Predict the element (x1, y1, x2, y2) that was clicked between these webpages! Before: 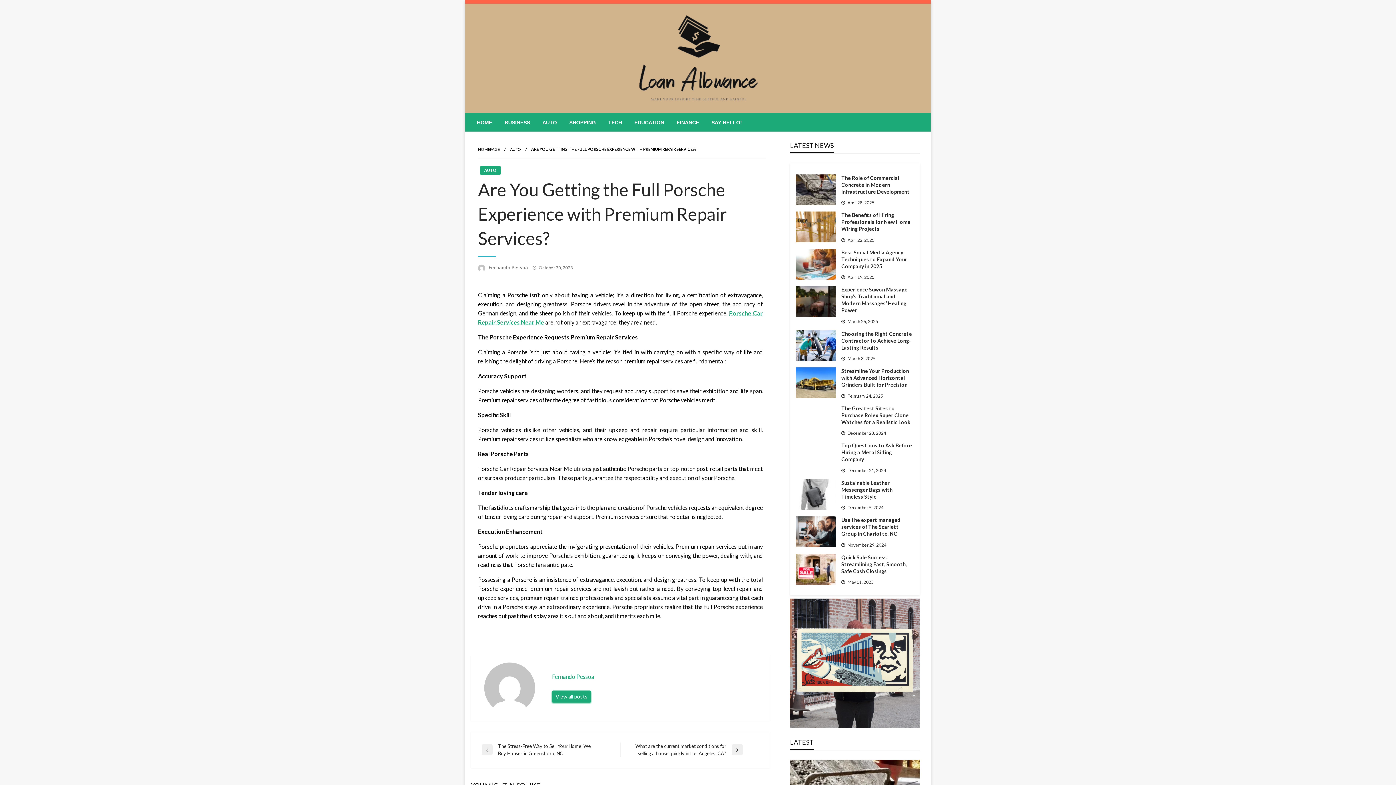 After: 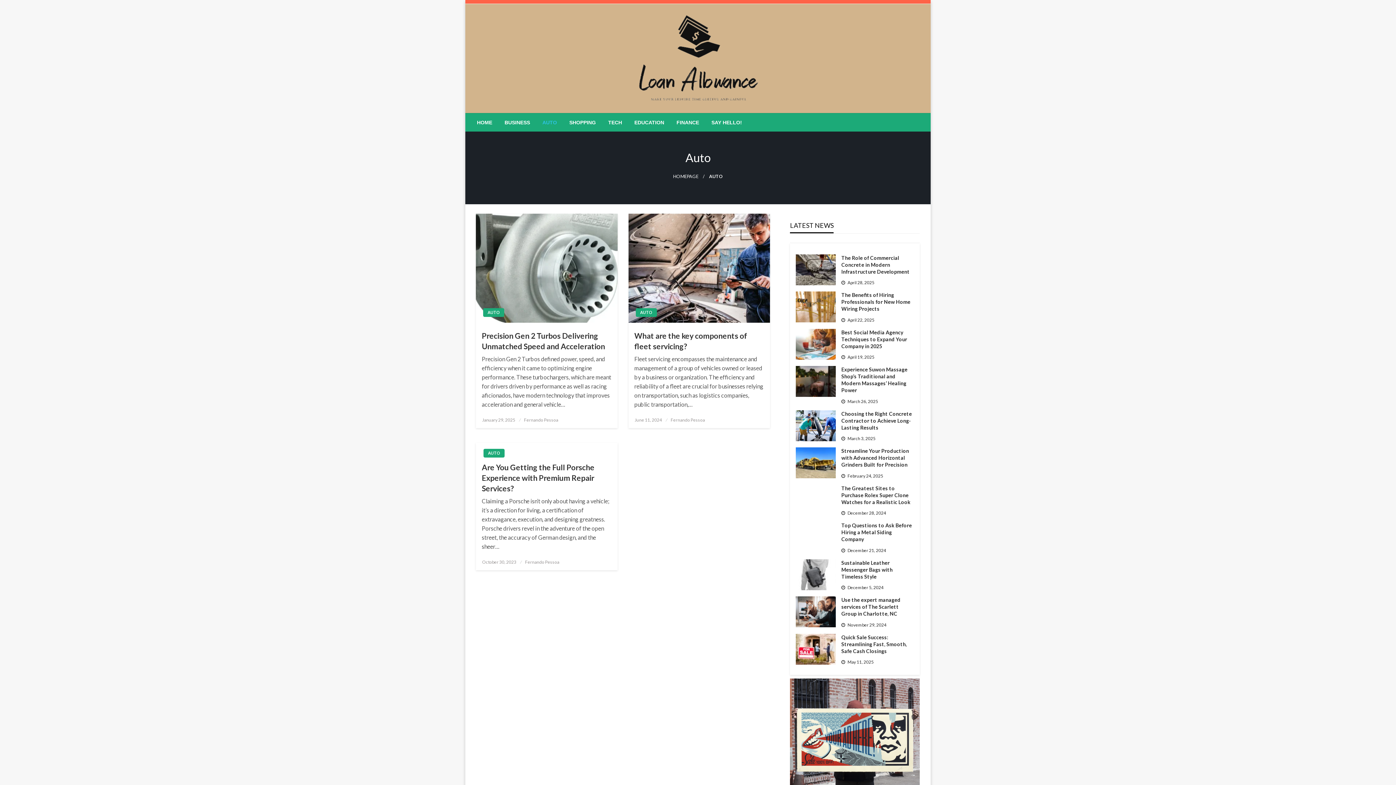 Action: label: AUTO bbox: (536, 113, 563, 131)